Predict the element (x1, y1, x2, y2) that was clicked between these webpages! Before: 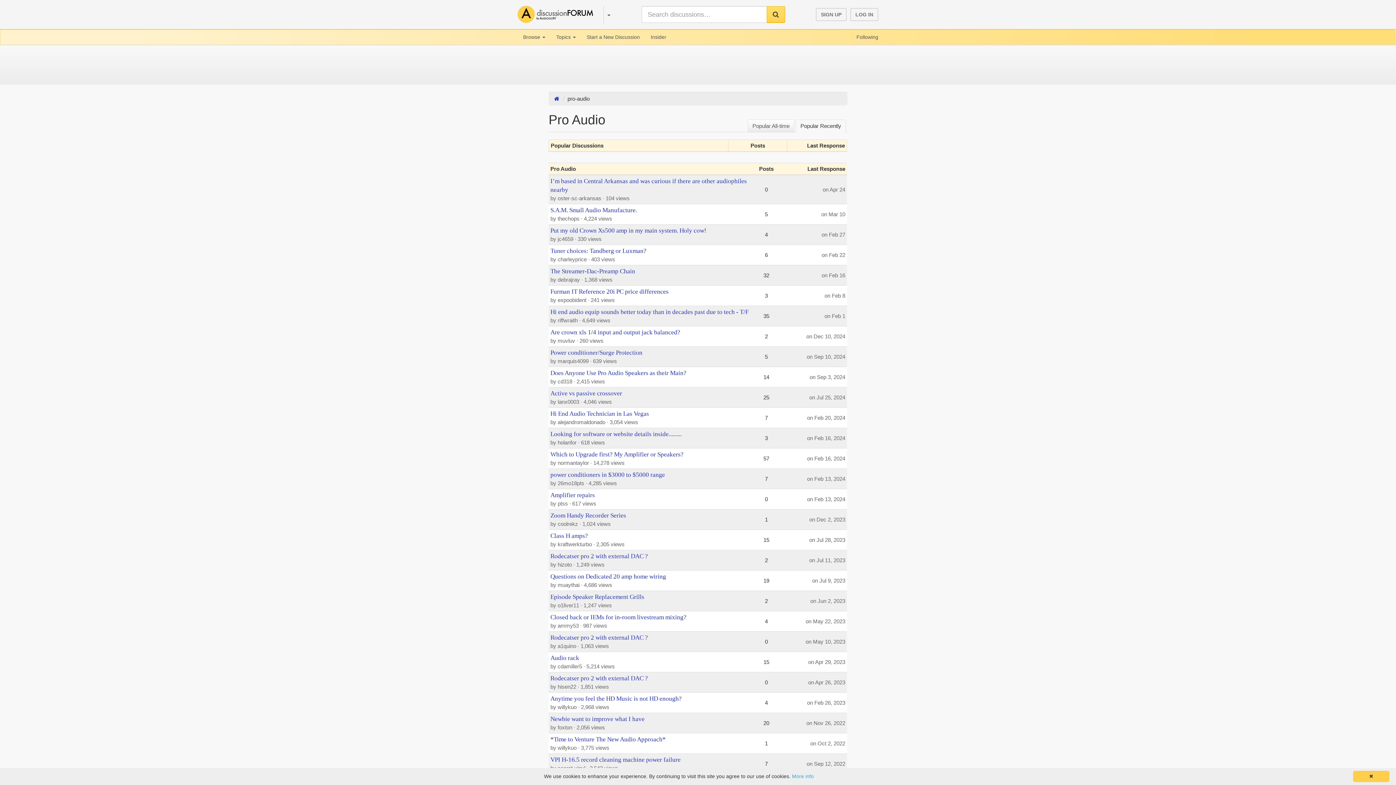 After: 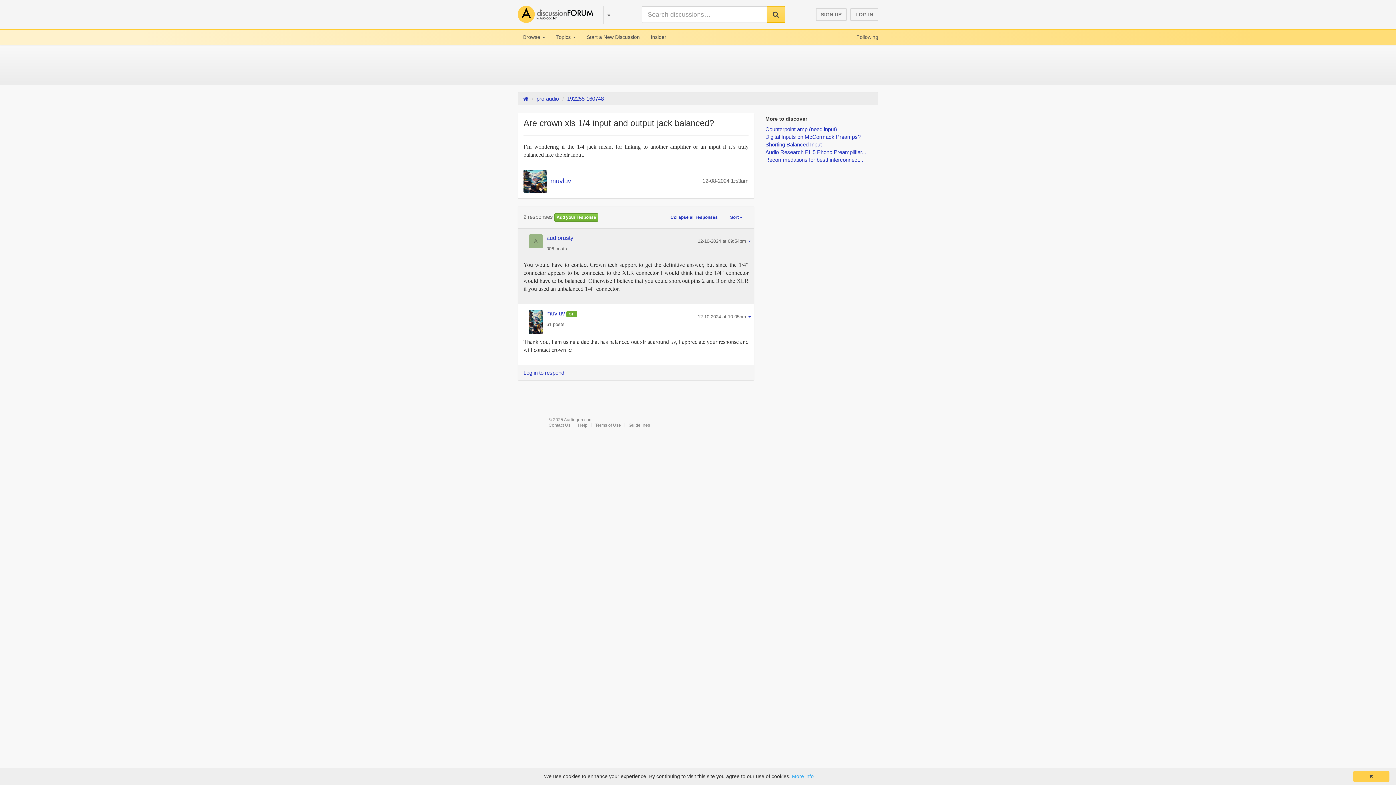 Action: bbox: (550, 329, 680, 336) label: Are crown xls 1/4 input and output jack balanced?